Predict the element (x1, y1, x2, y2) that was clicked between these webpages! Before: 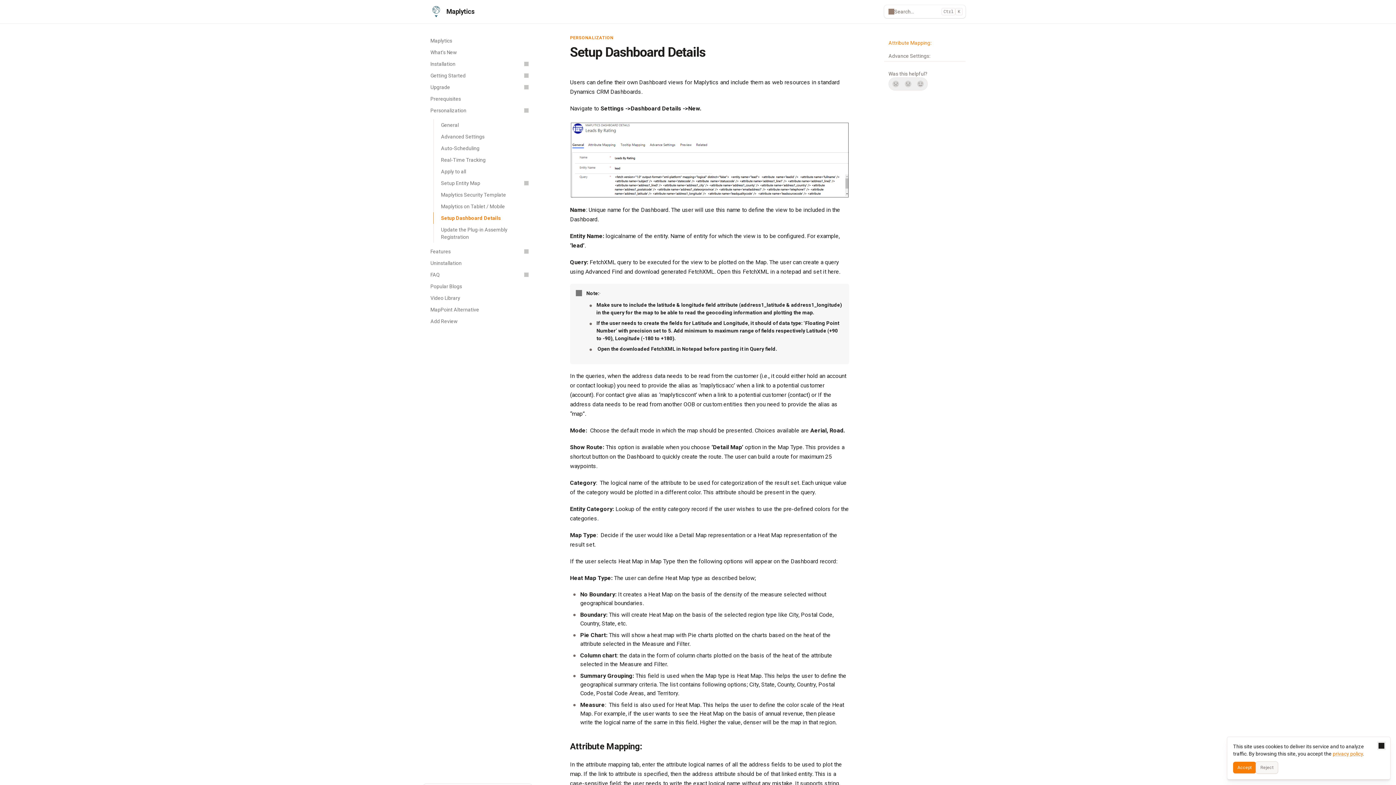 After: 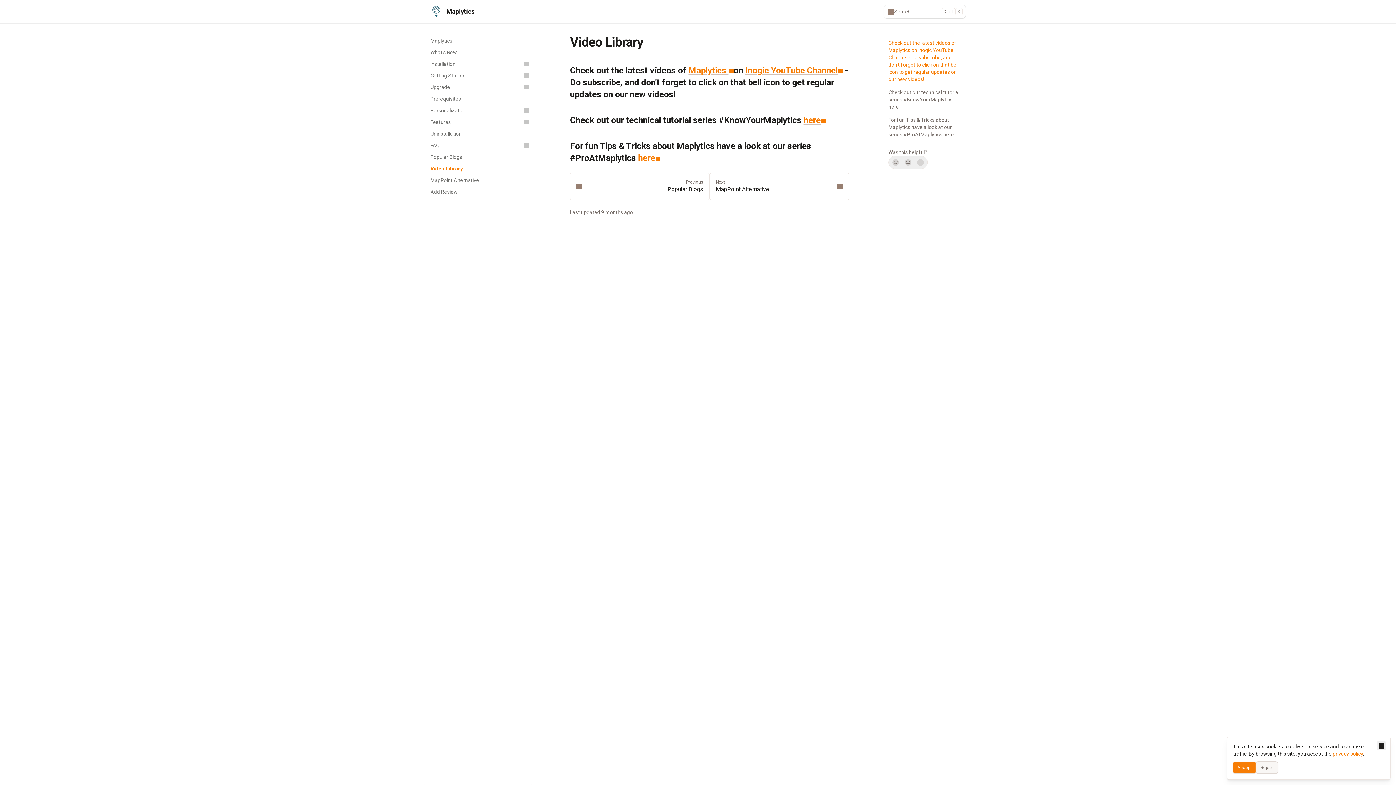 Action: label: Video Library bbox: (426, 292, 532, 304)